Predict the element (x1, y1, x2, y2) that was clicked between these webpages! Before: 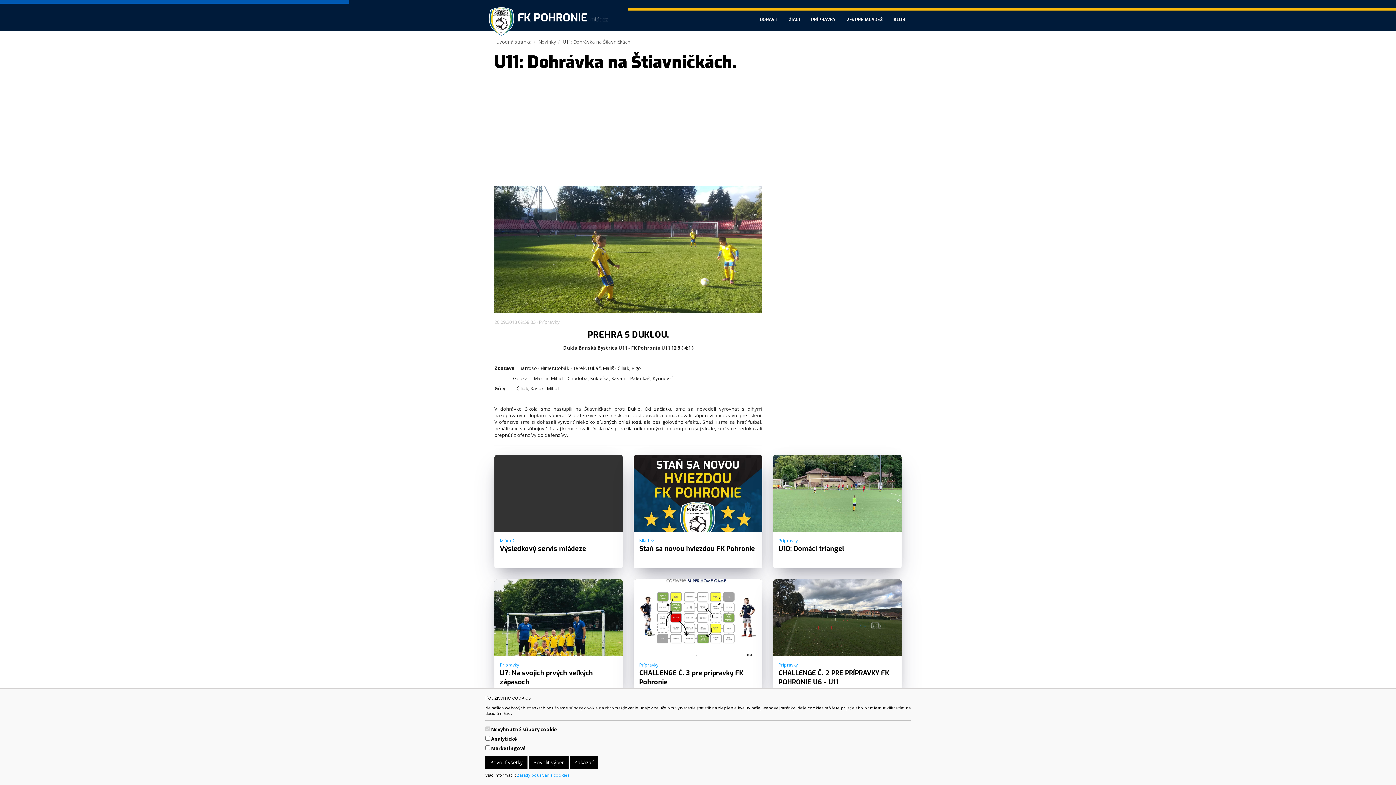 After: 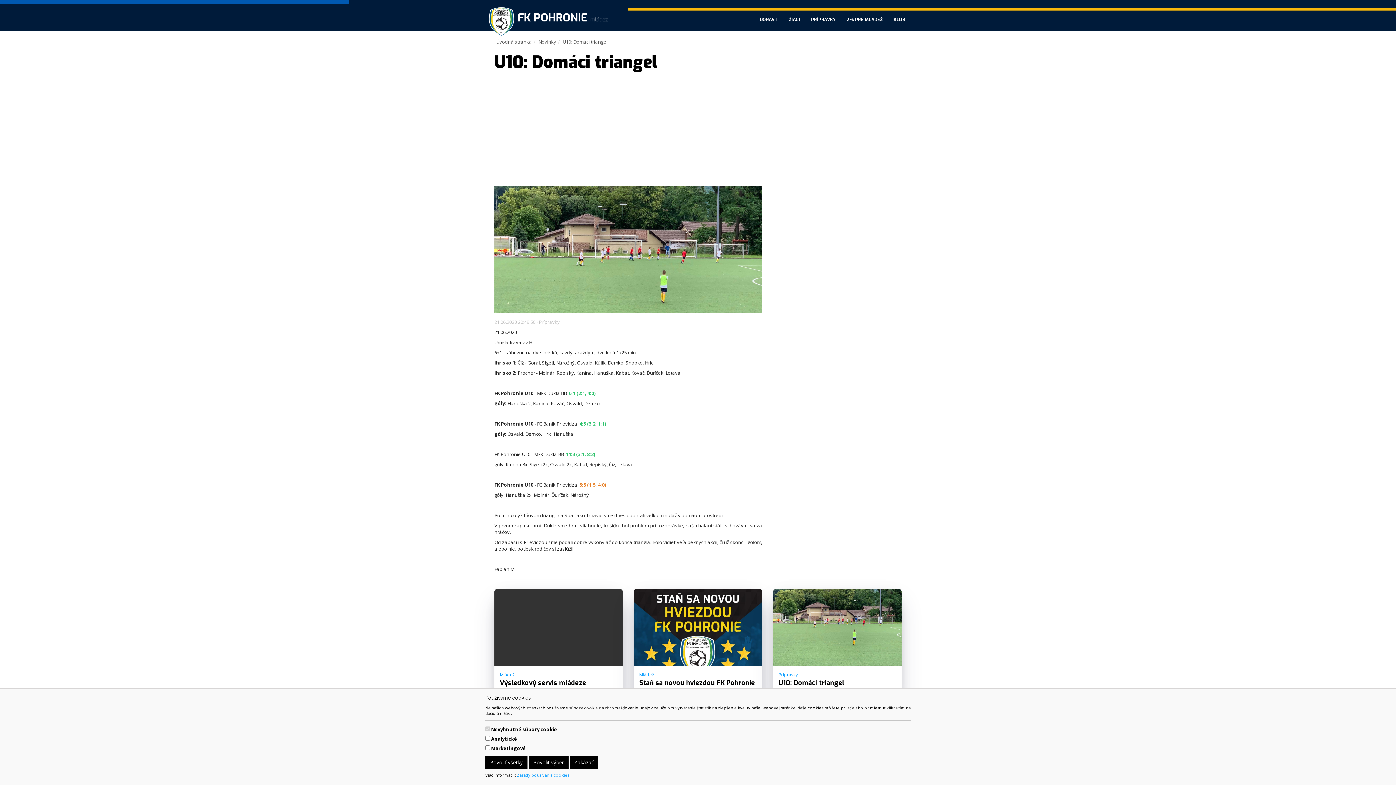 Action: bbox: (773, 496, 901, 503)